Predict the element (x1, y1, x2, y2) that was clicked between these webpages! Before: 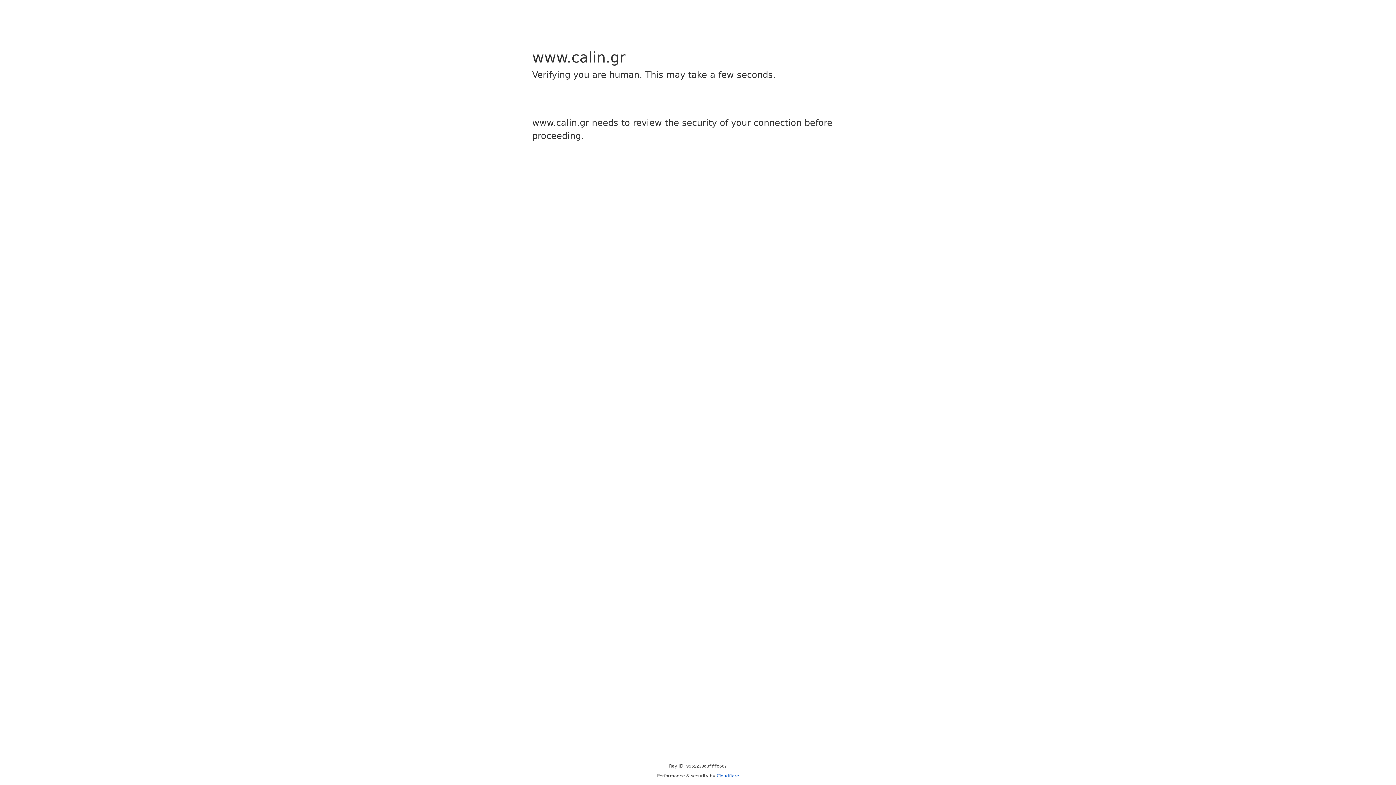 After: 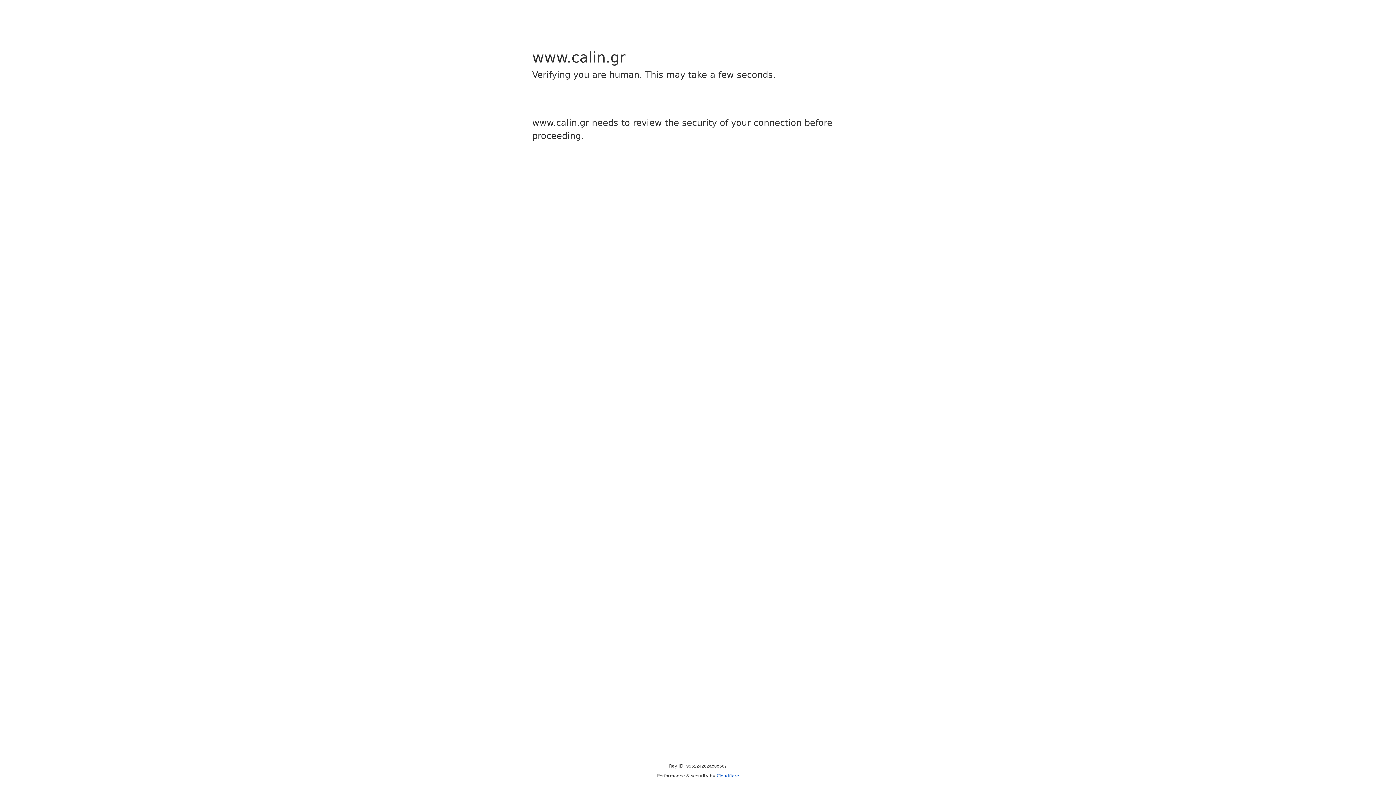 Action: label: Cloudflare bbox: (716, 773, 739, 778)